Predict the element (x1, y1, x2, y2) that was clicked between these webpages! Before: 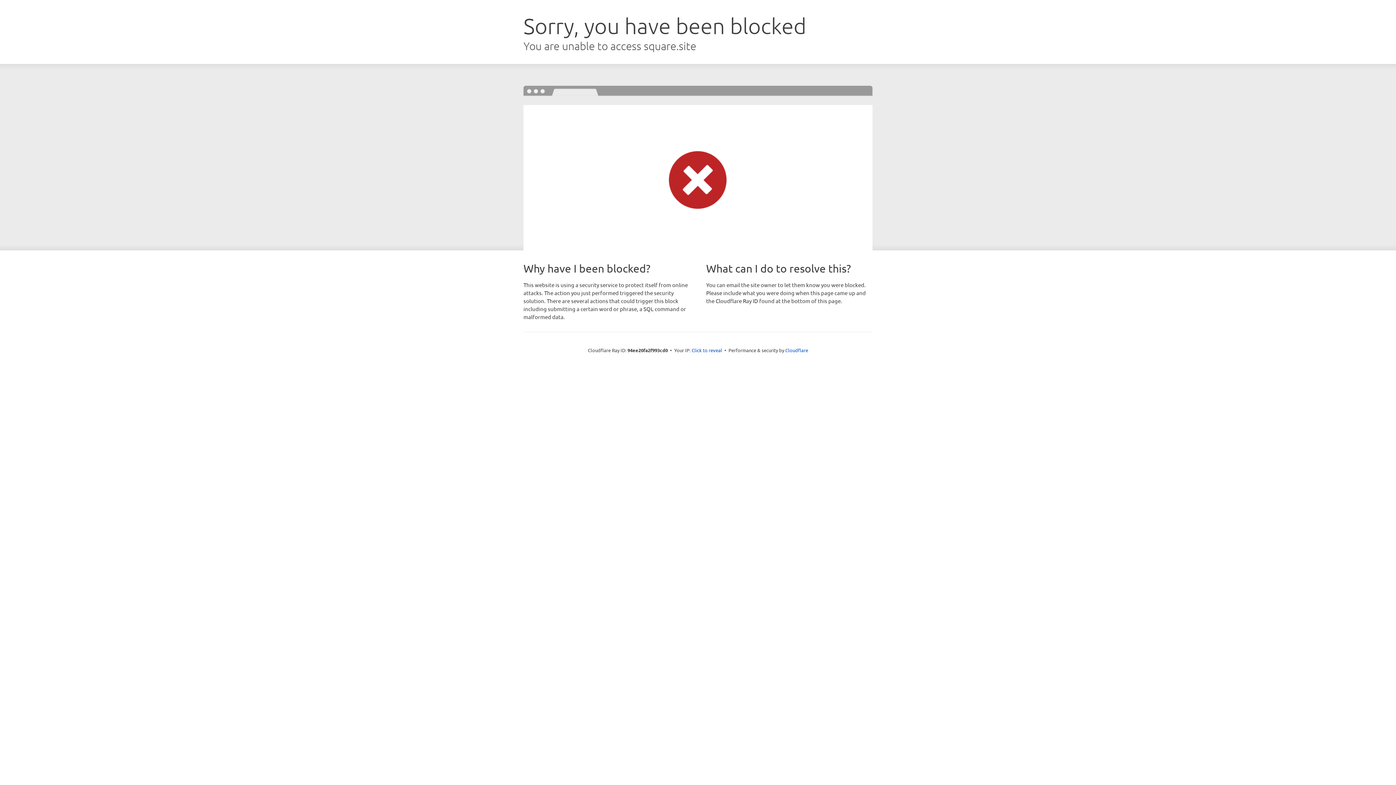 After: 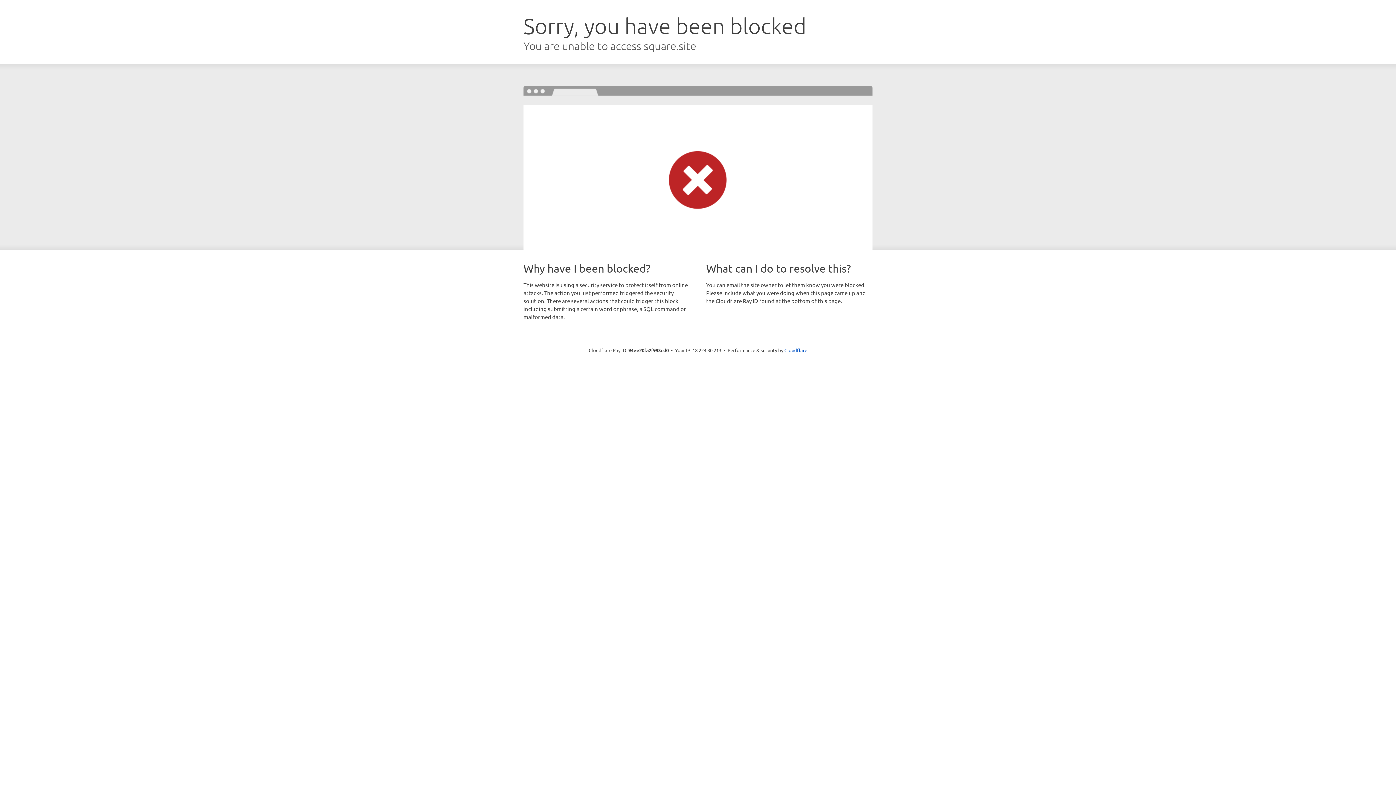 Action: bbox: (691, 346, 722, 353) label: Click to reveal